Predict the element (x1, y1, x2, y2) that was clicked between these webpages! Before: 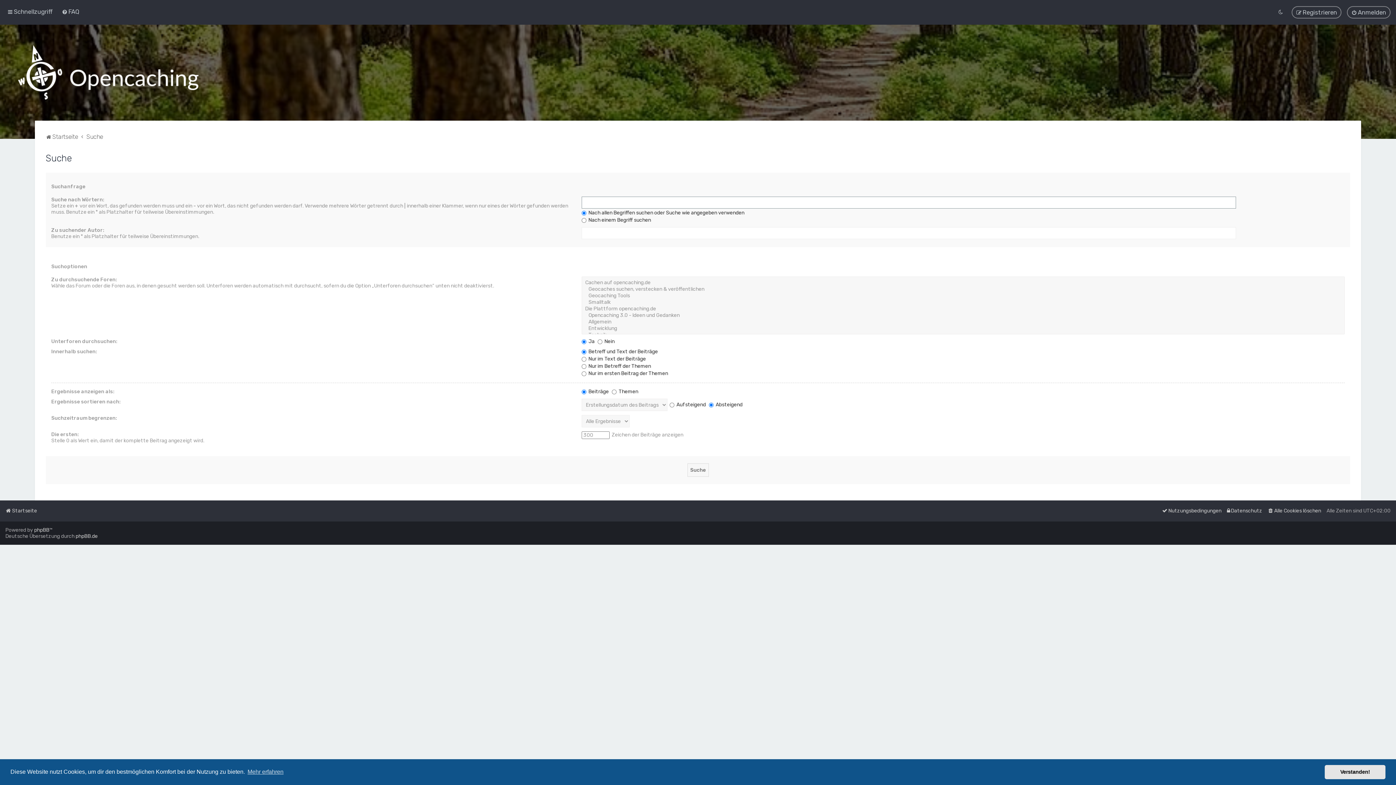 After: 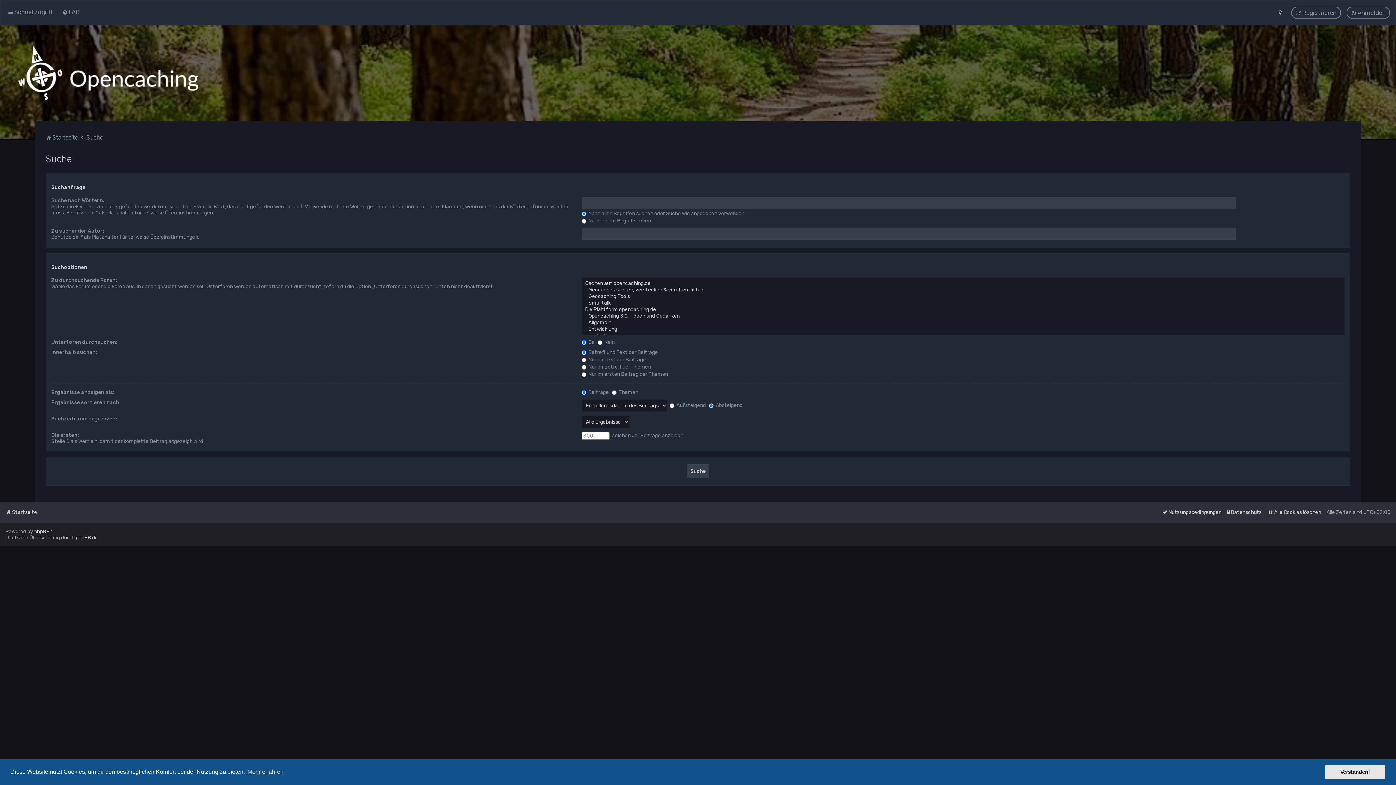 Action: bbox: (1276, 6, 1286, 17)